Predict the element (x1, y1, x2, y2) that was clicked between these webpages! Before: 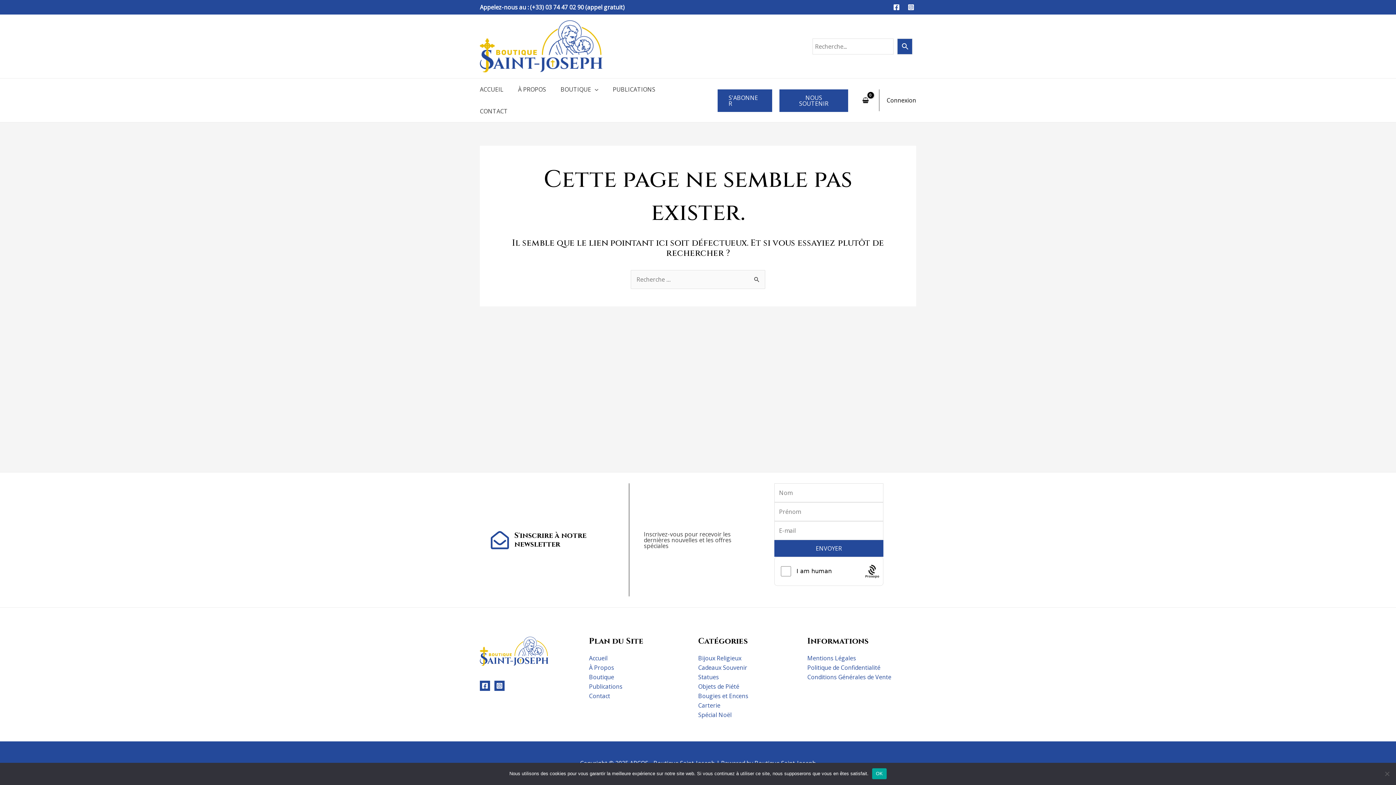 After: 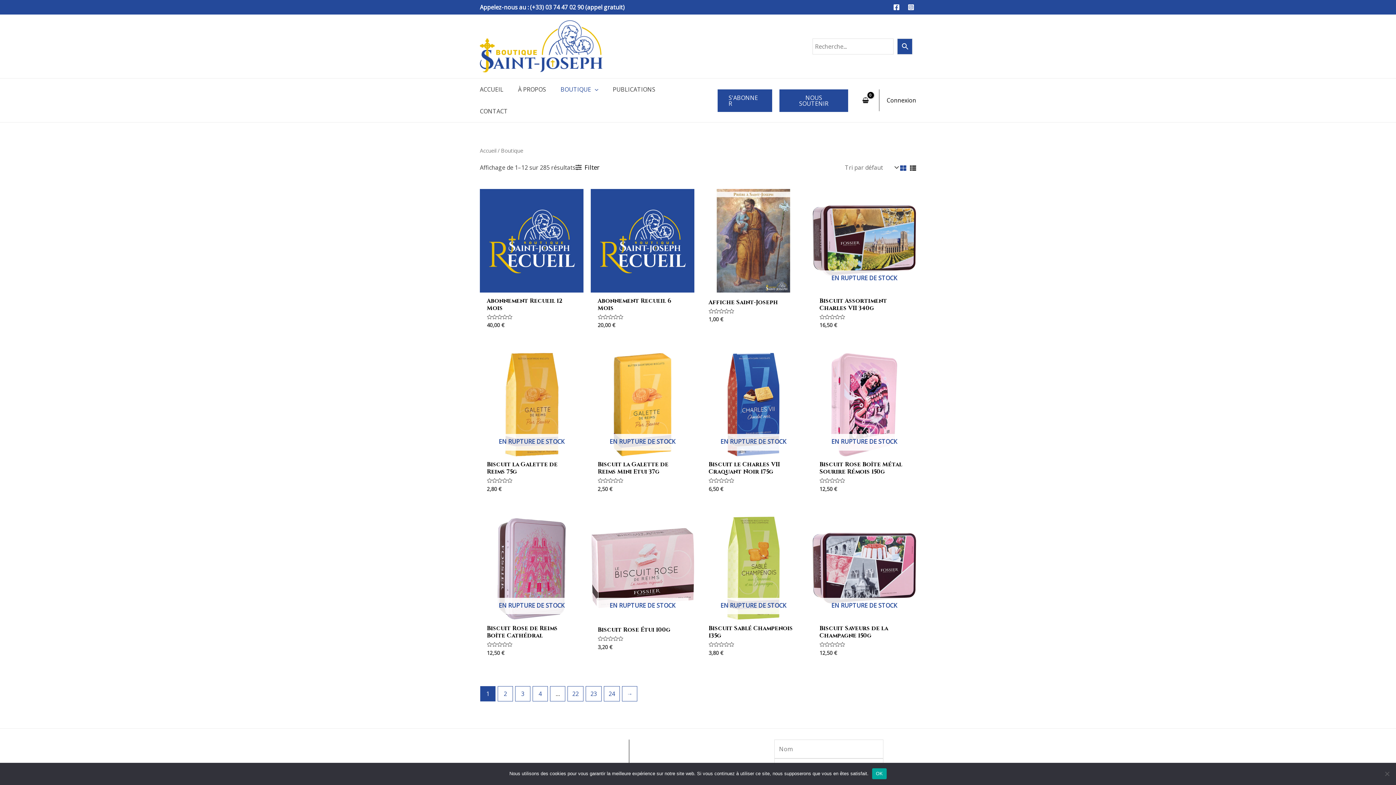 Action: label: Boutique bbox: (589, 673, 614, 681)